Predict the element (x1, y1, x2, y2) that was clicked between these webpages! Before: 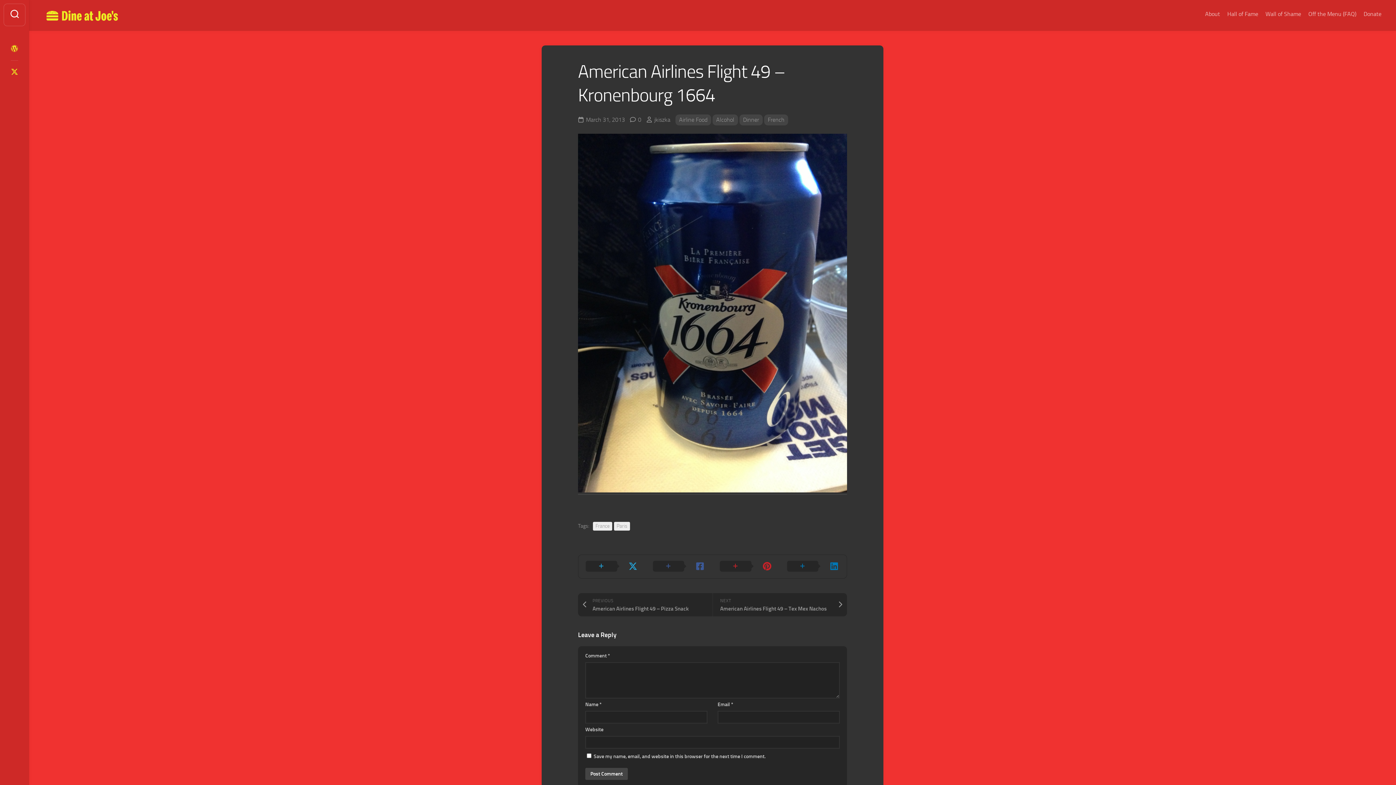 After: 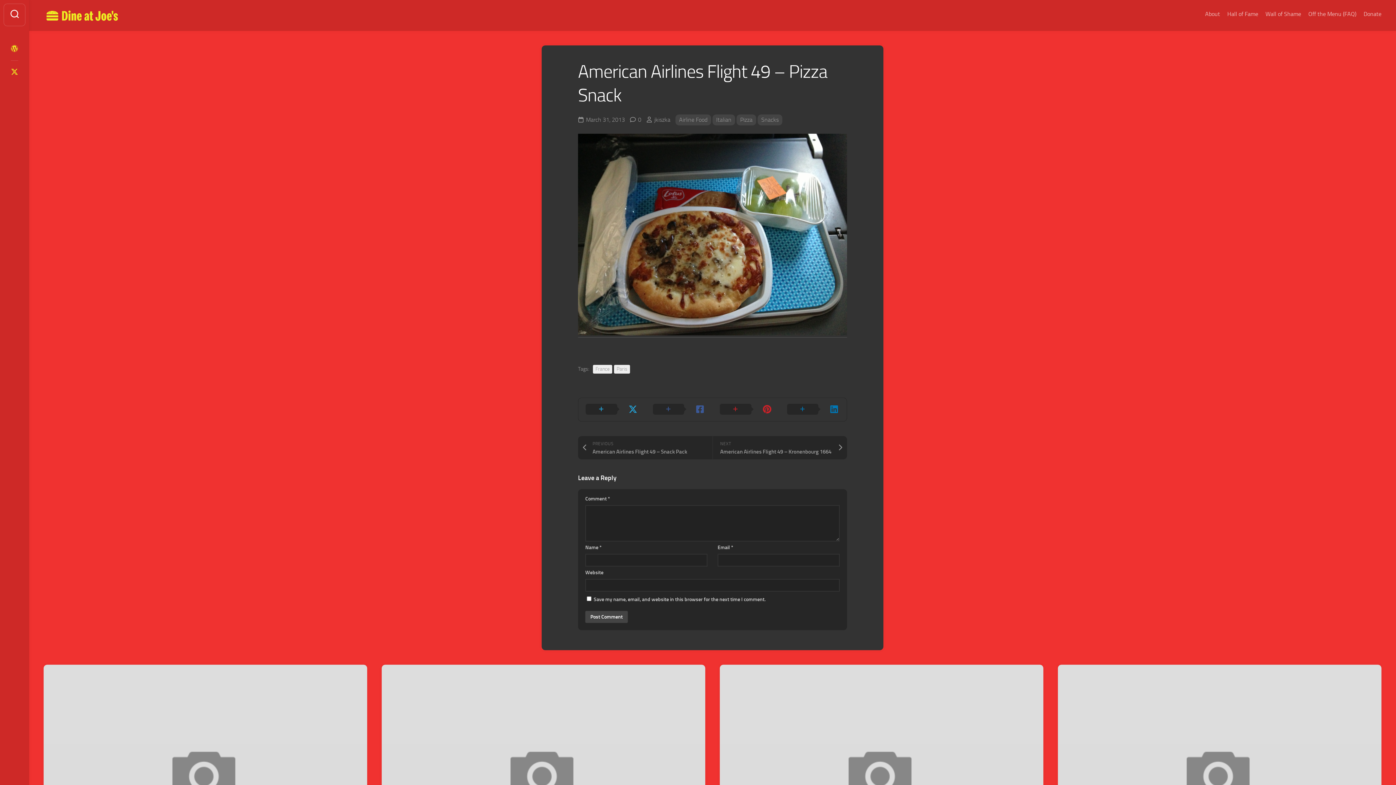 Action: label: PREVIOUS
American Airlines Flight 49 – Pizza Snack bbox: (578, 593, 712, 616)